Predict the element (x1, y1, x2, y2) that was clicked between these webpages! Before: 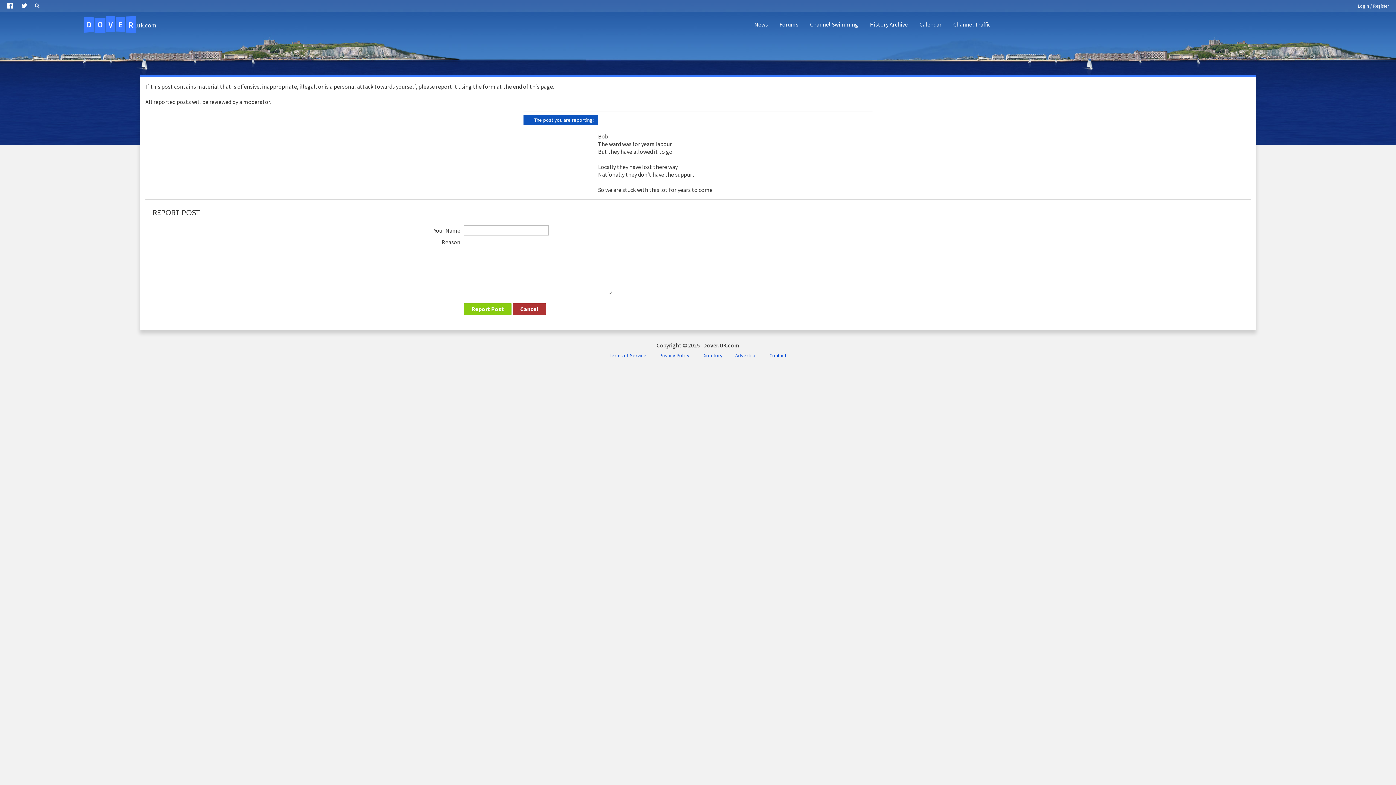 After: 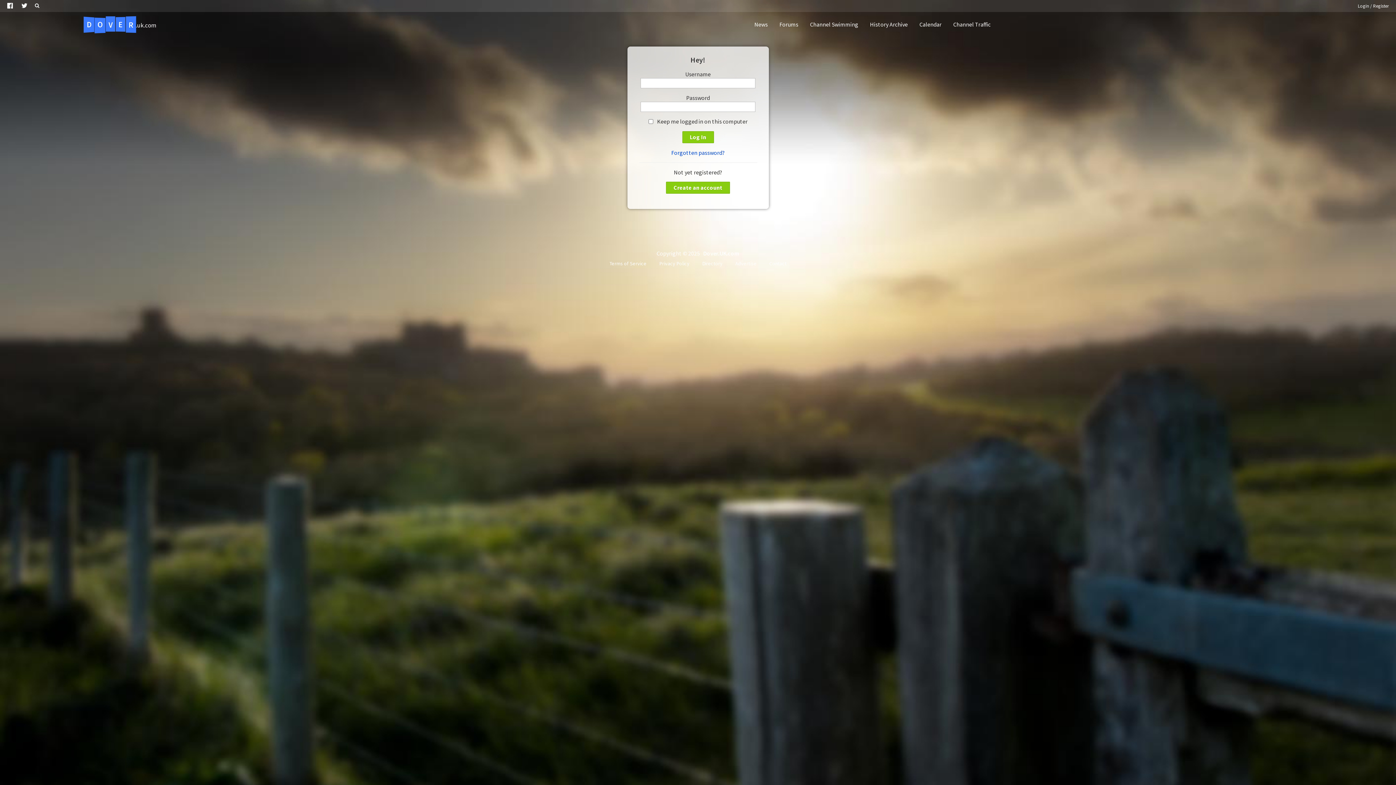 Action: bbox: (1353, 0, 1393, 12) label: Login / Register